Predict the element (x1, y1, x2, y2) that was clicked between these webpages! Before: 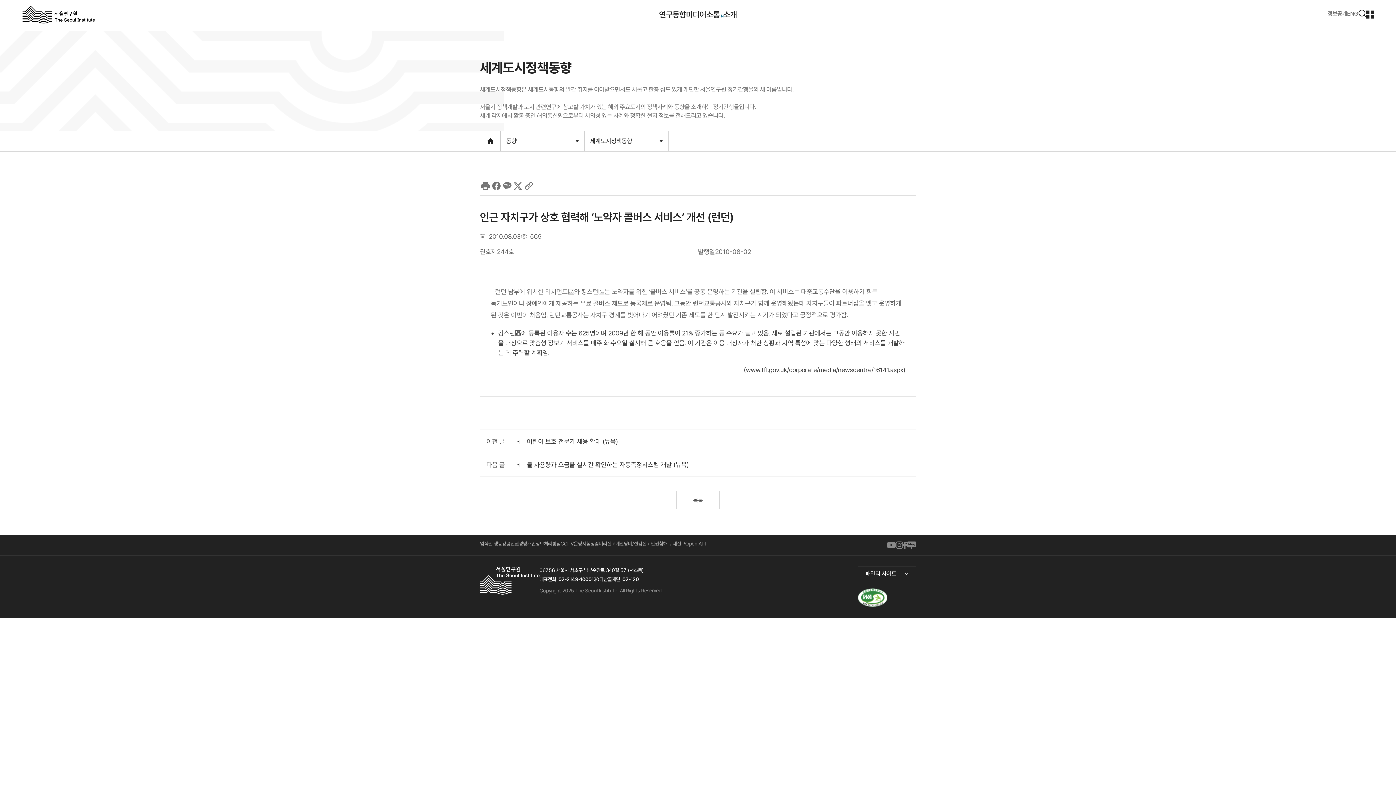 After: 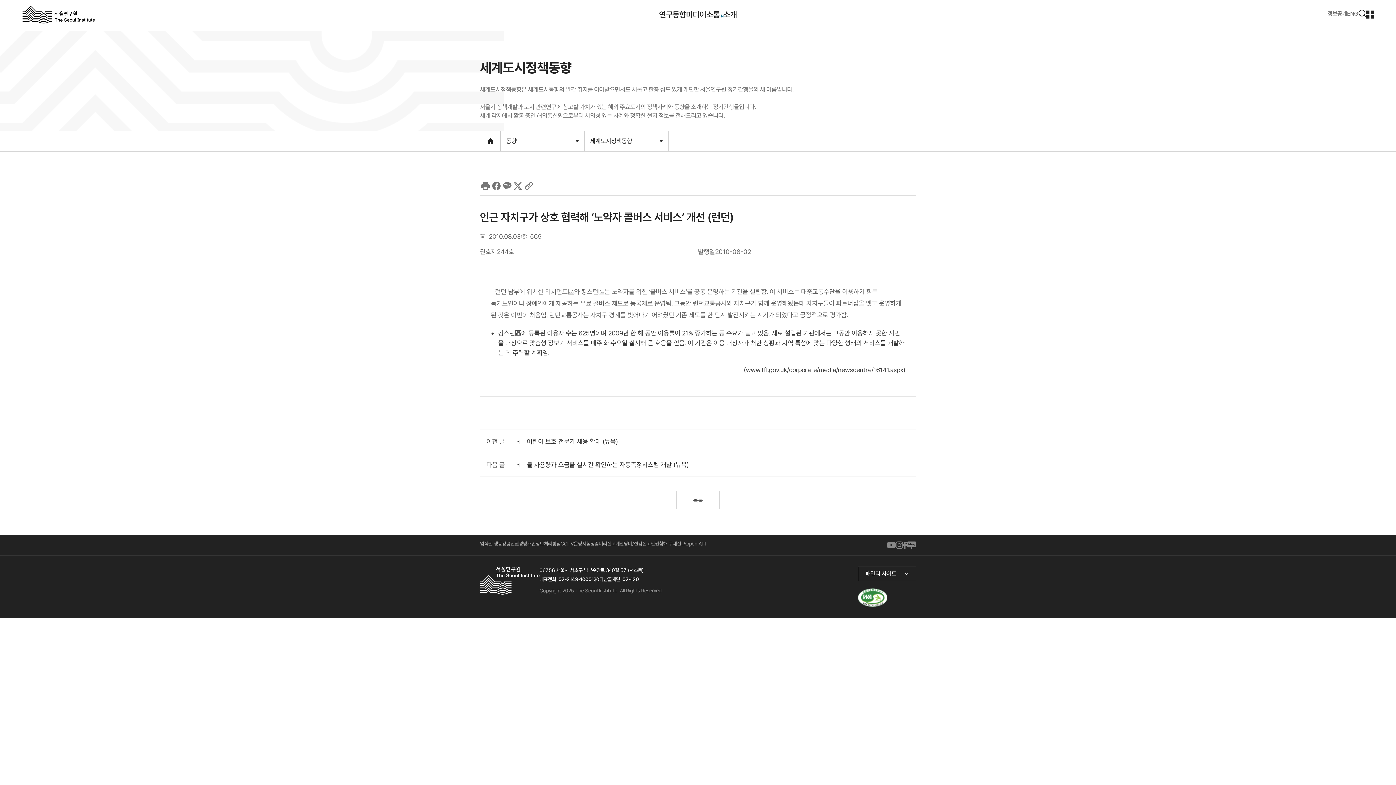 Action: bbox: (501, 180, 512, 191) label: Kakao